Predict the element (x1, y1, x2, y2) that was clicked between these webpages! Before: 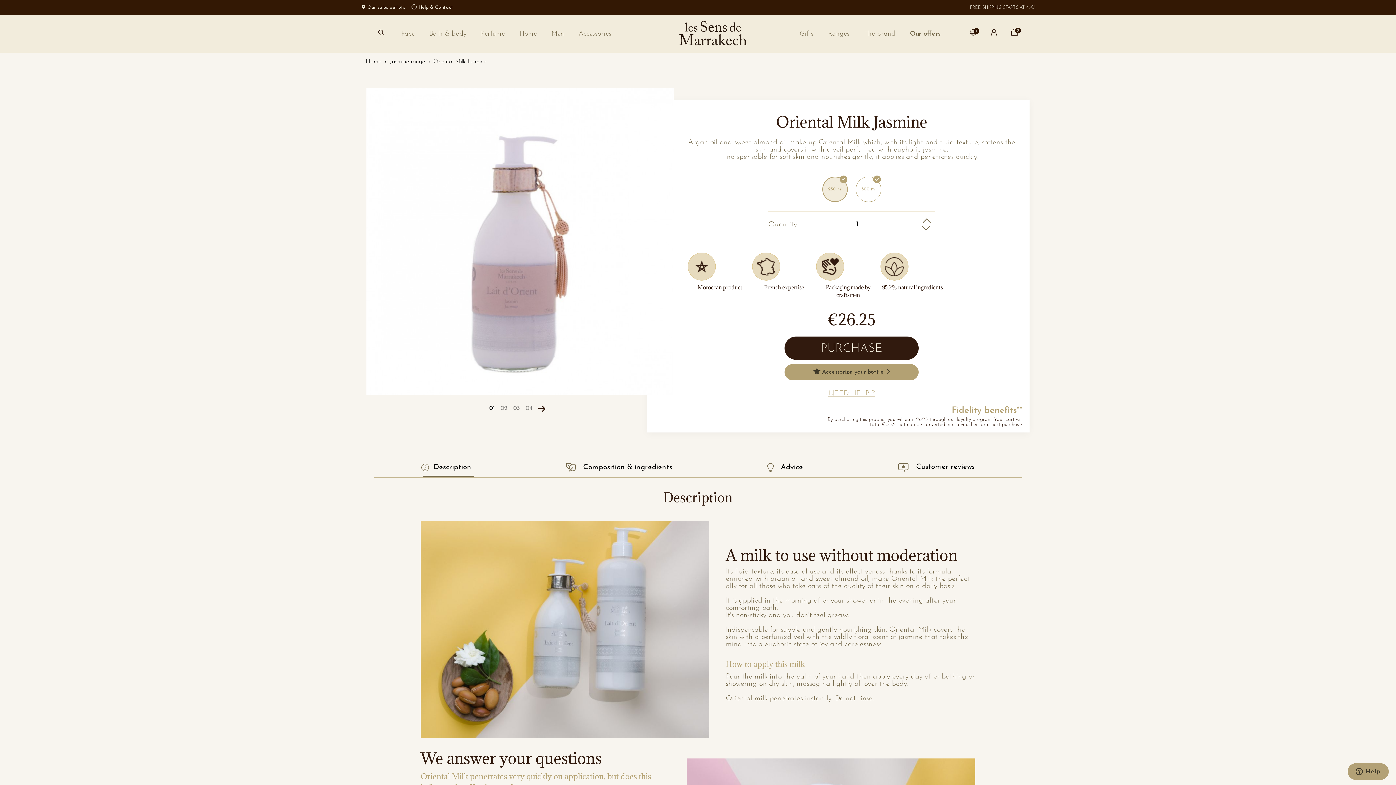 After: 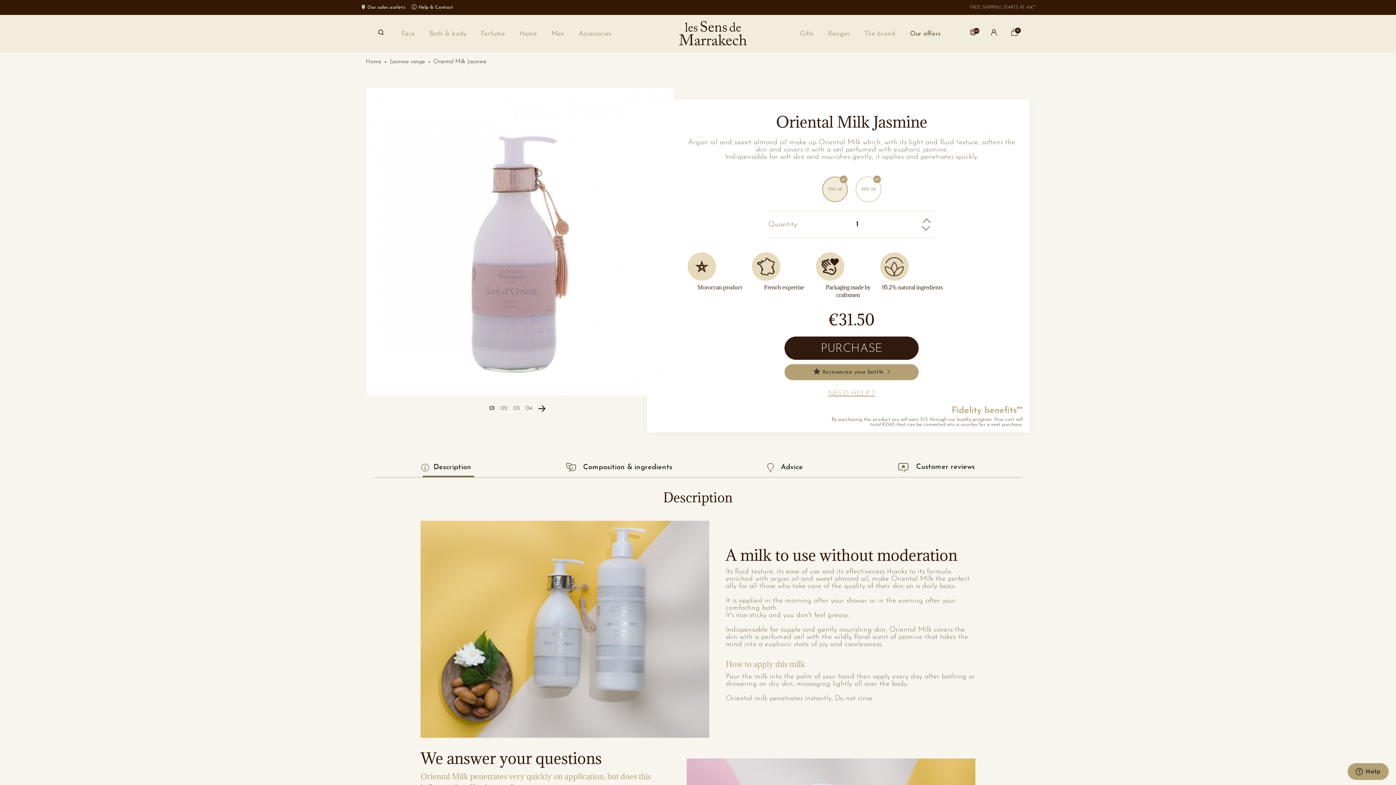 Action: bbox: (433, 58, 486, 64) label: Oriental Milk Jasmine